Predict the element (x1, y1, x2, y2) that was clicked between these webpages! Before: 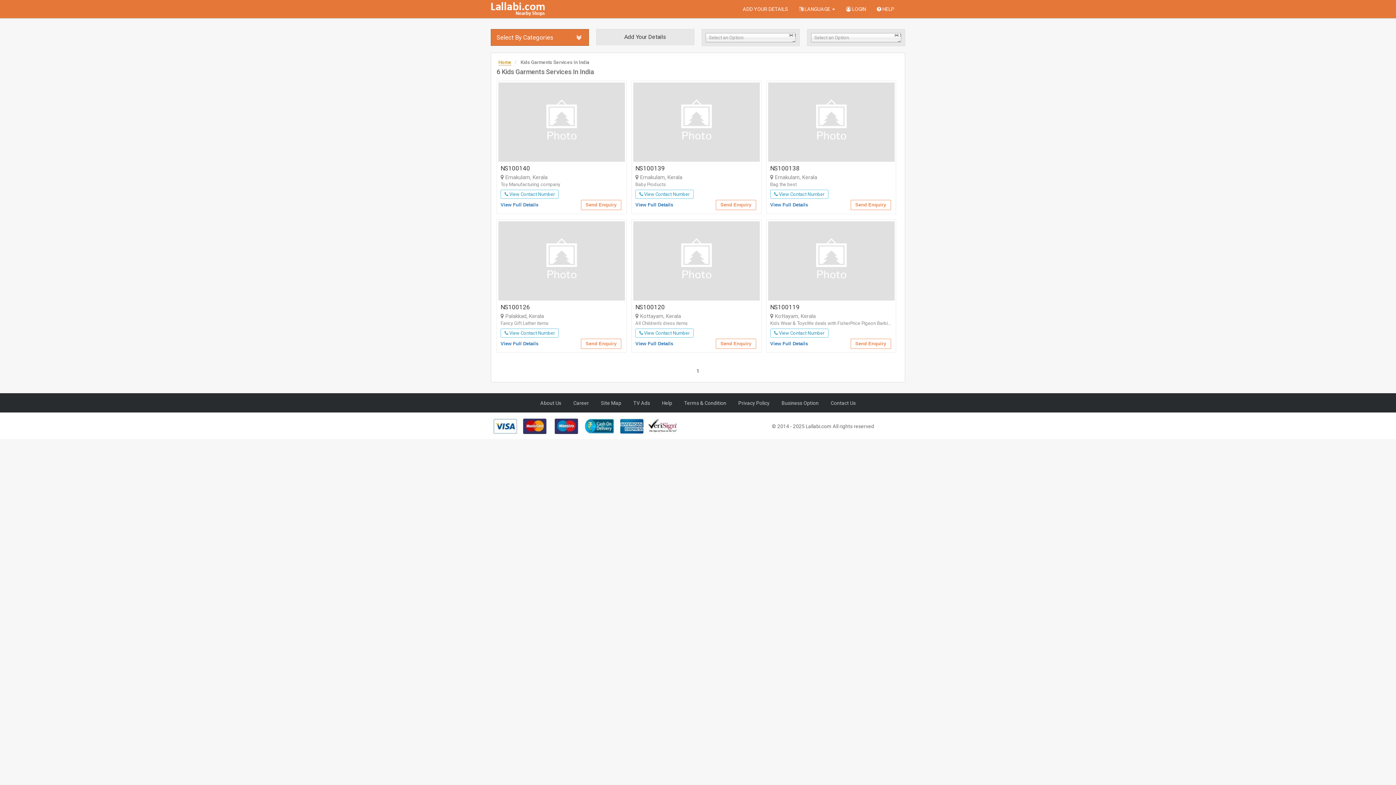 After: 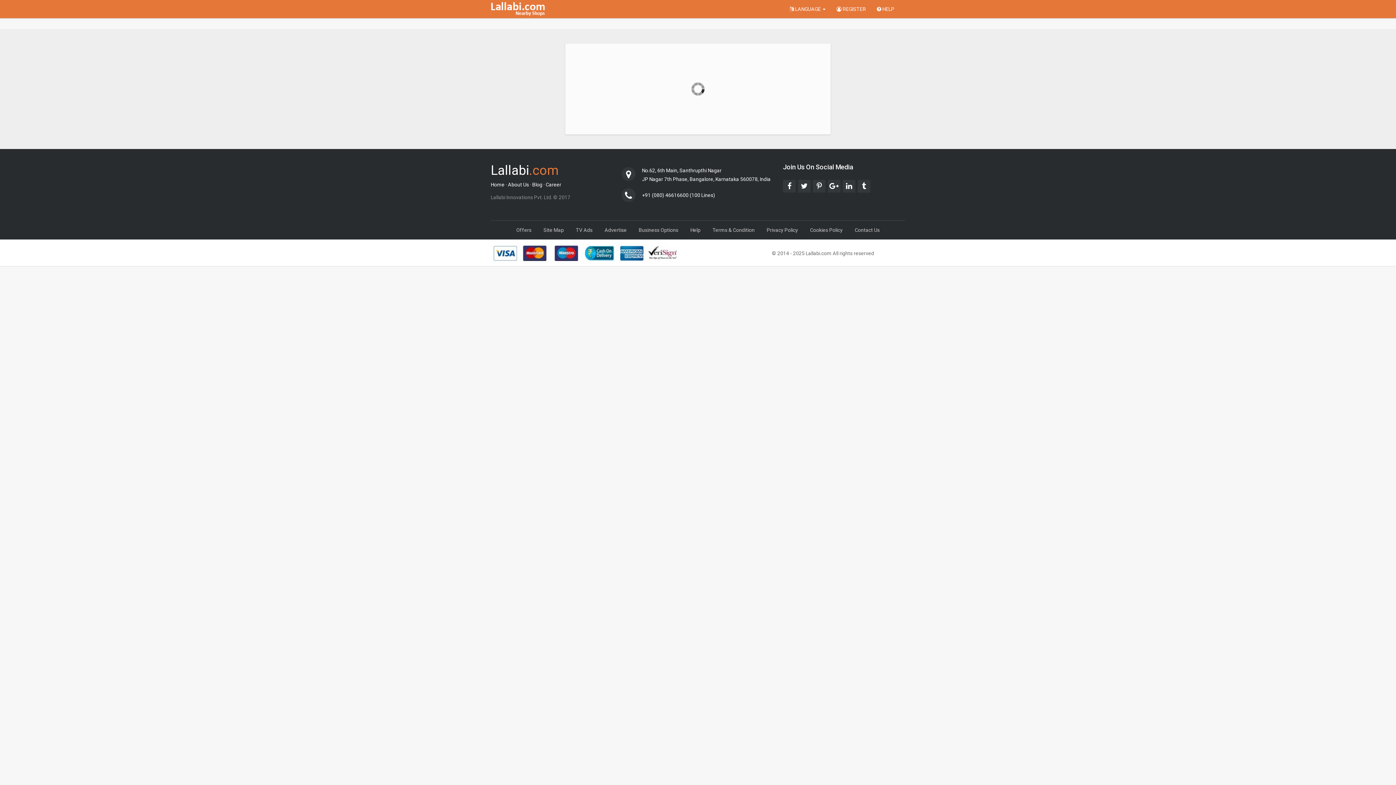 Action: label: Add Your Details bbox: (596, 29, 694, 45)